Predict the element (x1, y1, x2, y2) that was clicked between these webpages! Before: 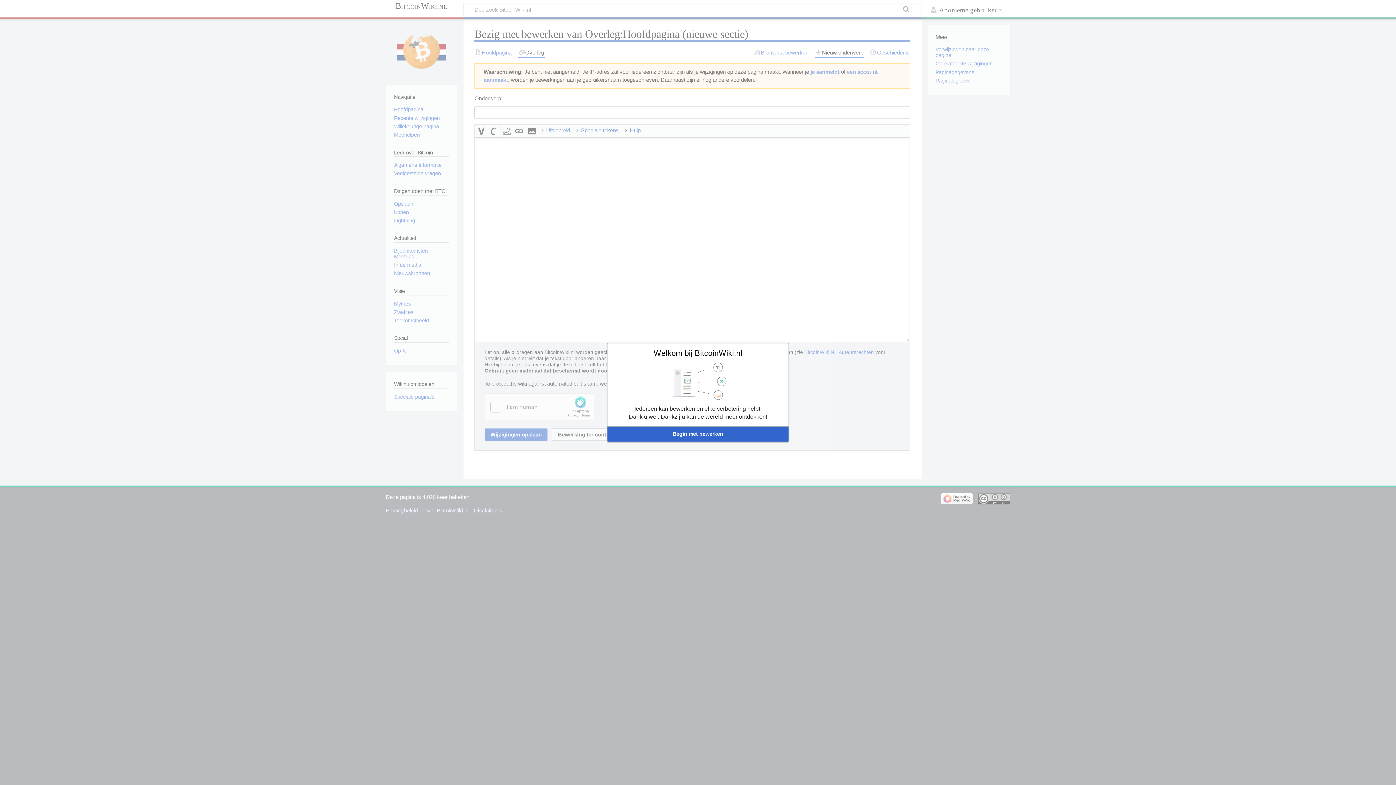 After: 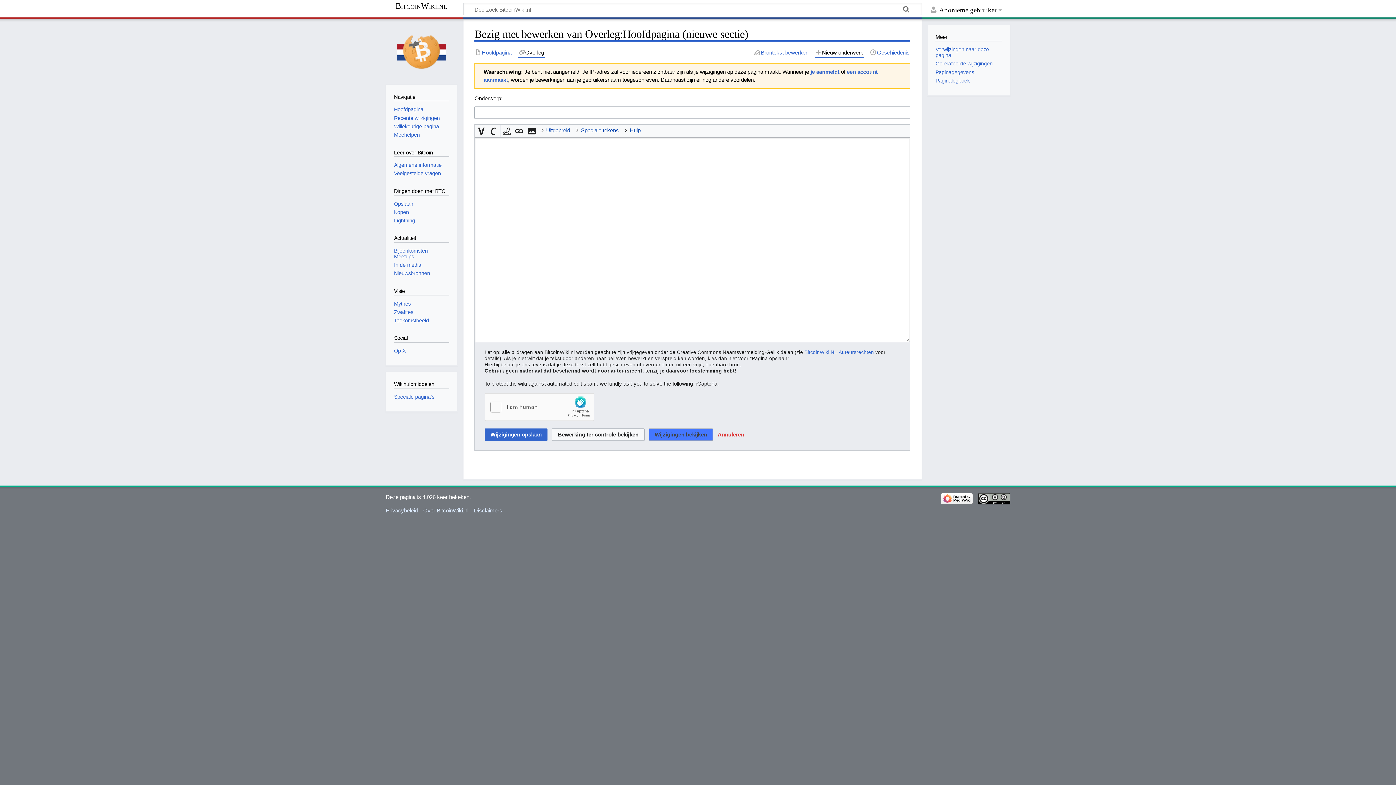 Action: label: Begin met bewerken bbox: (607, 426, 788, 441)